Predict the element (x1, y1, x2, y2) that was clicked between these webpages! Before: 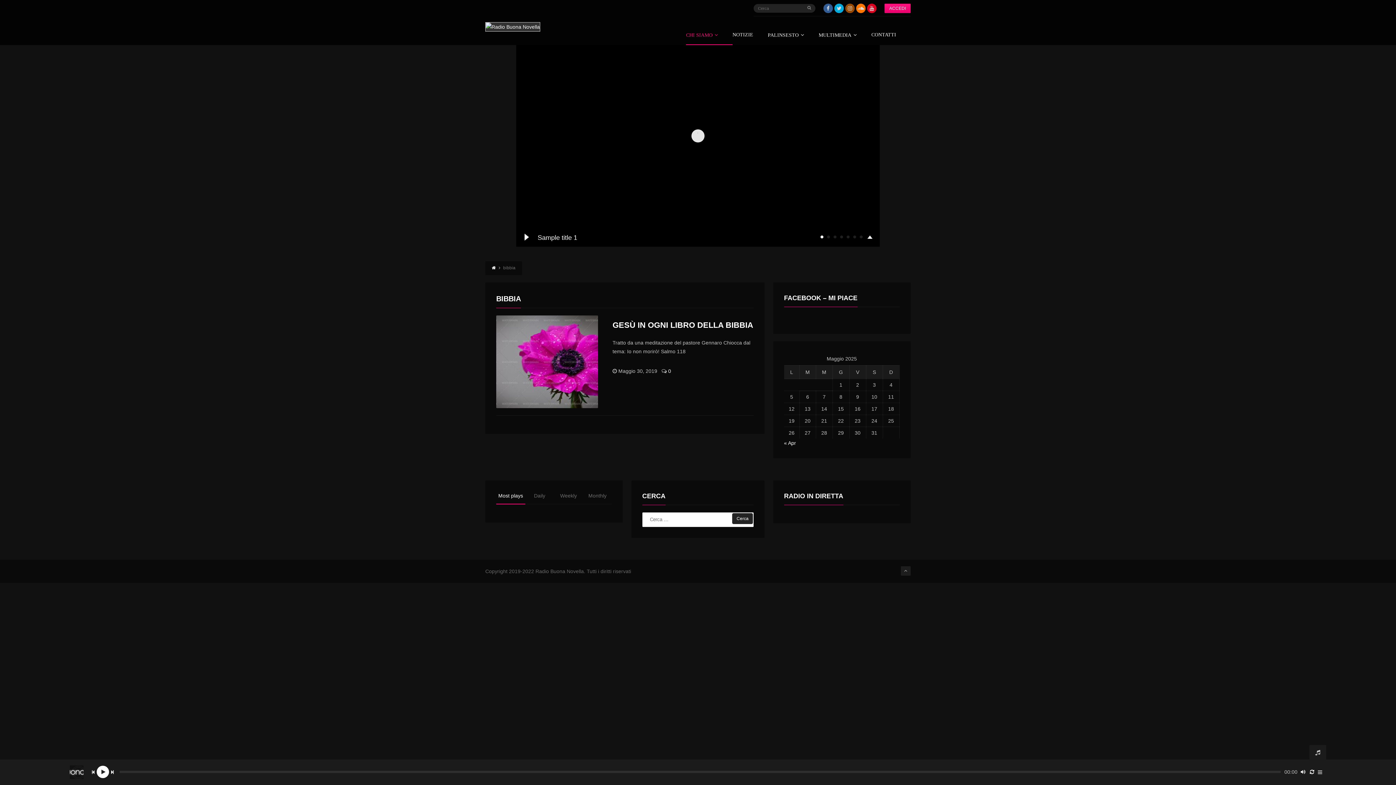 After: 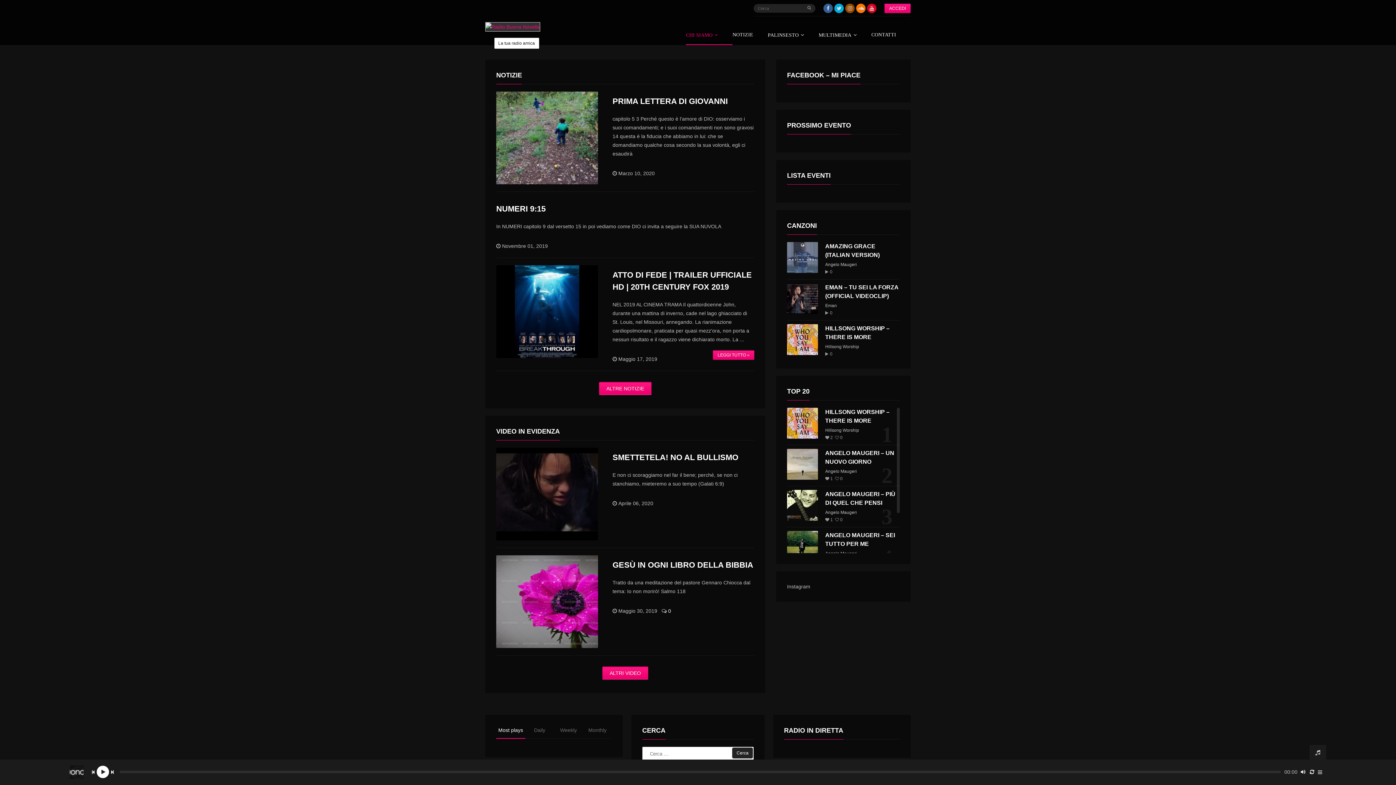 Action: bbox: (485, 22, 540, 31)